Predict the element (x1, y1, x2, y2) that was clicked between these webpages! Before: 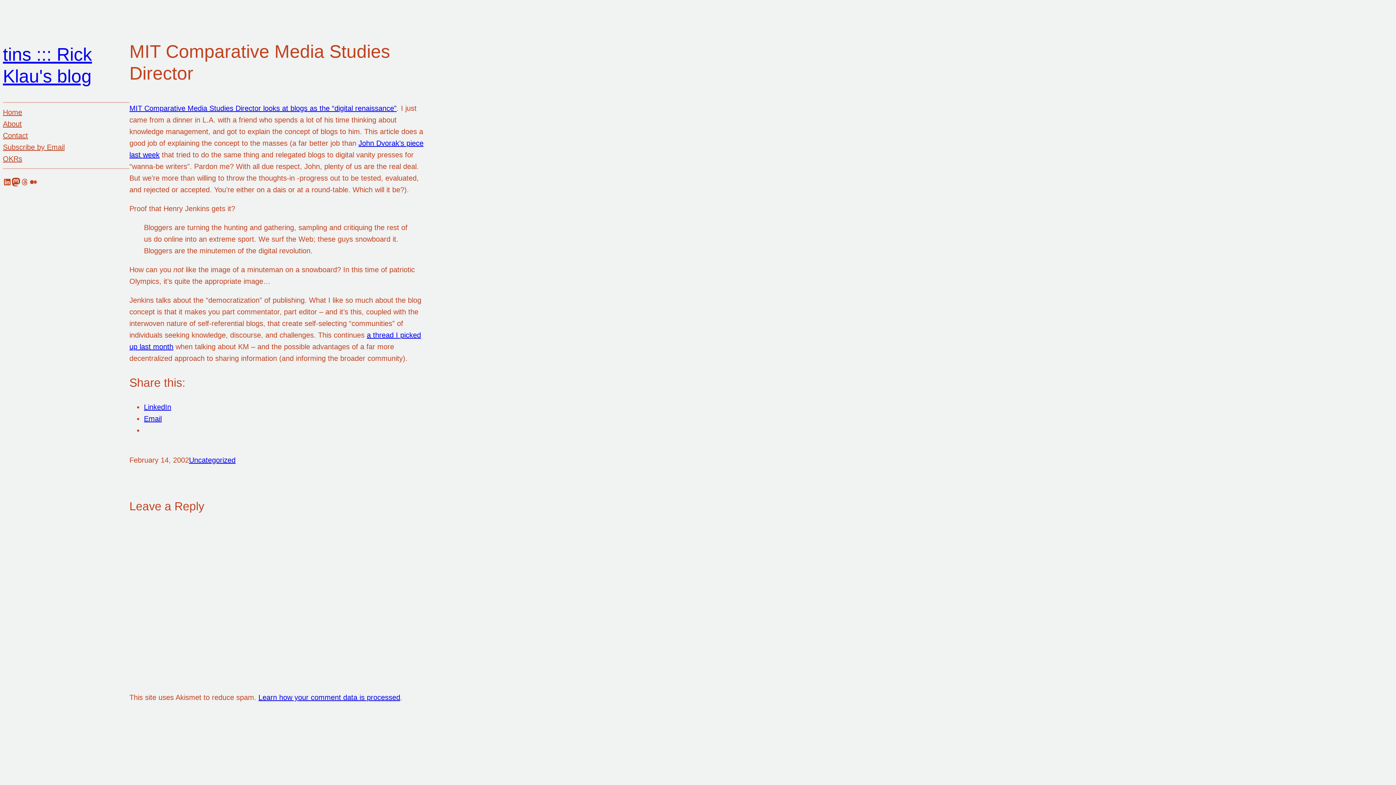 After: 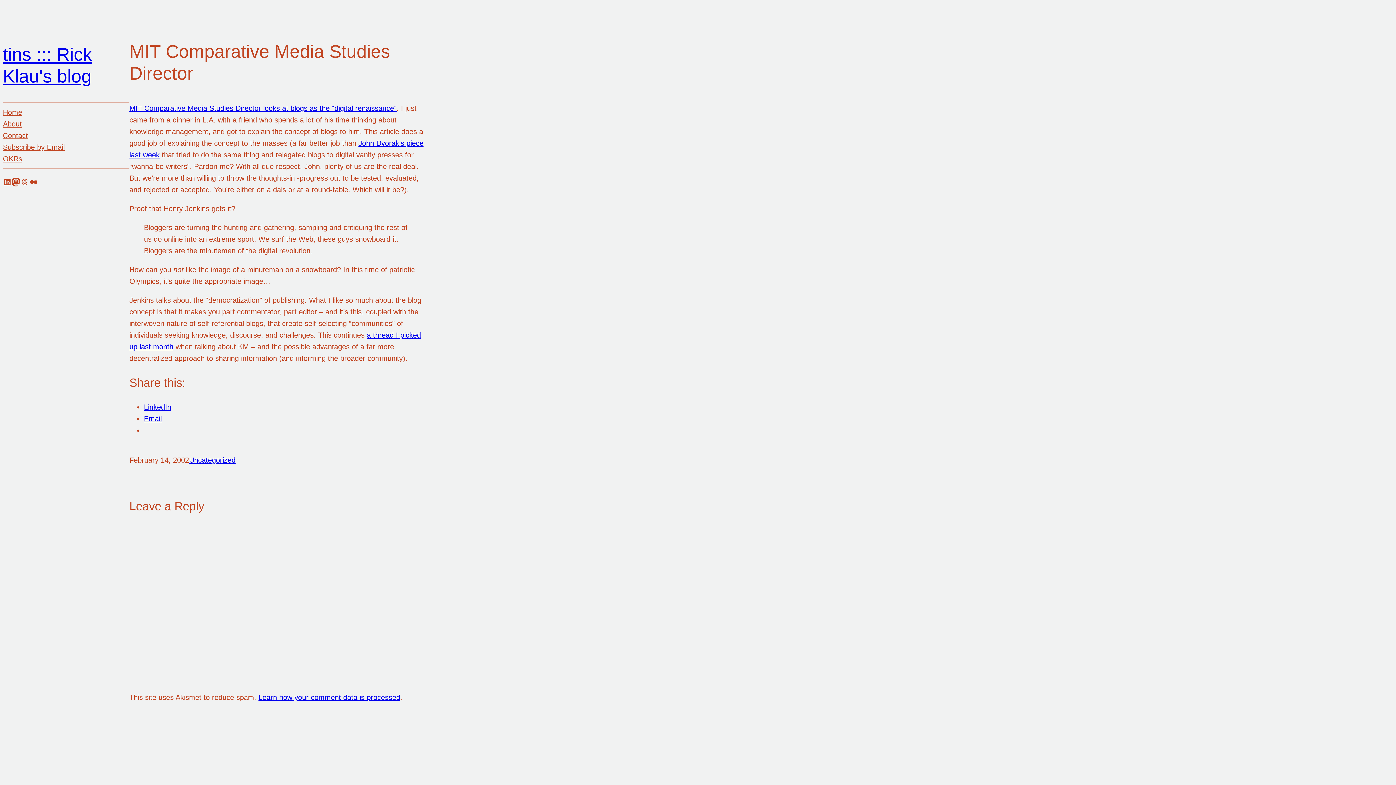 Action: label: Learn how your comment data is processed bbox: (258, 693, 400, 701)